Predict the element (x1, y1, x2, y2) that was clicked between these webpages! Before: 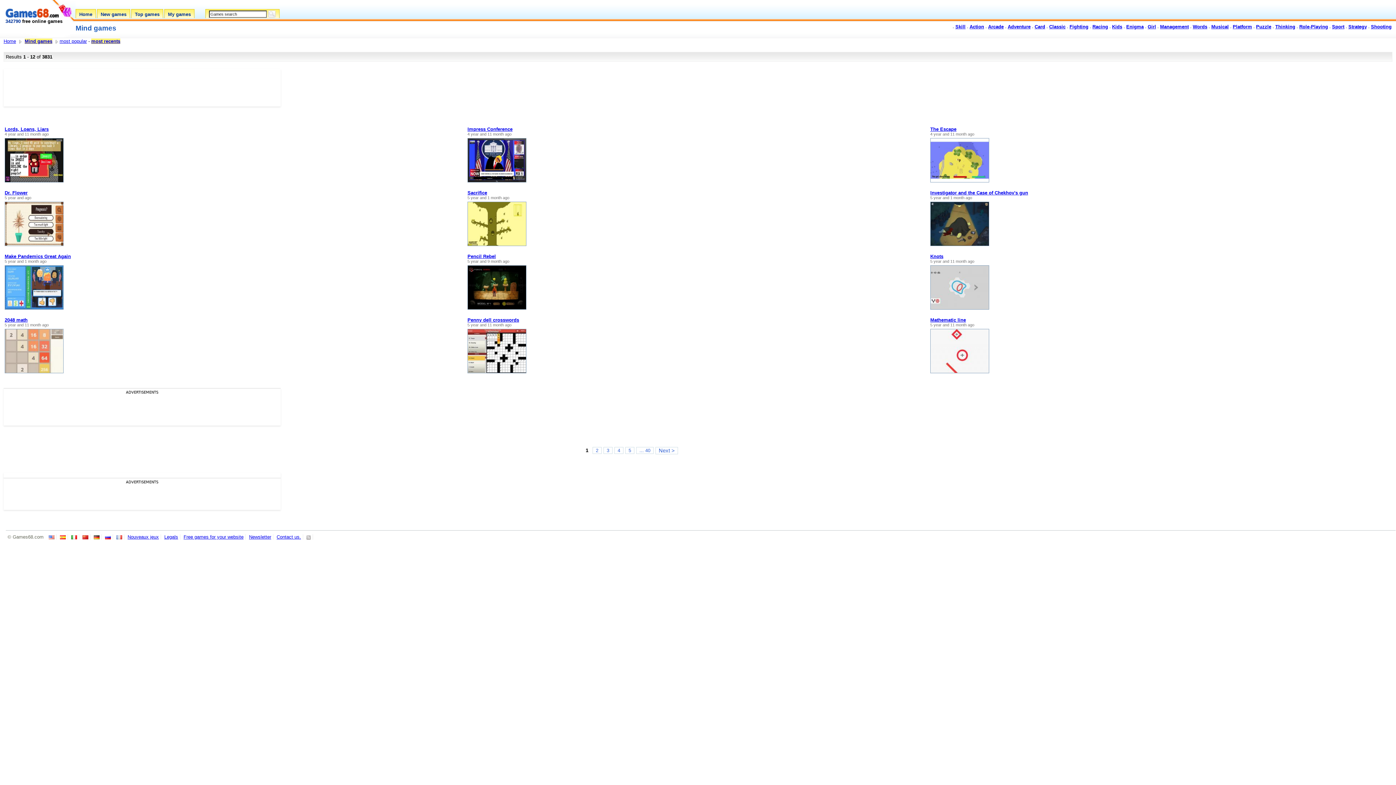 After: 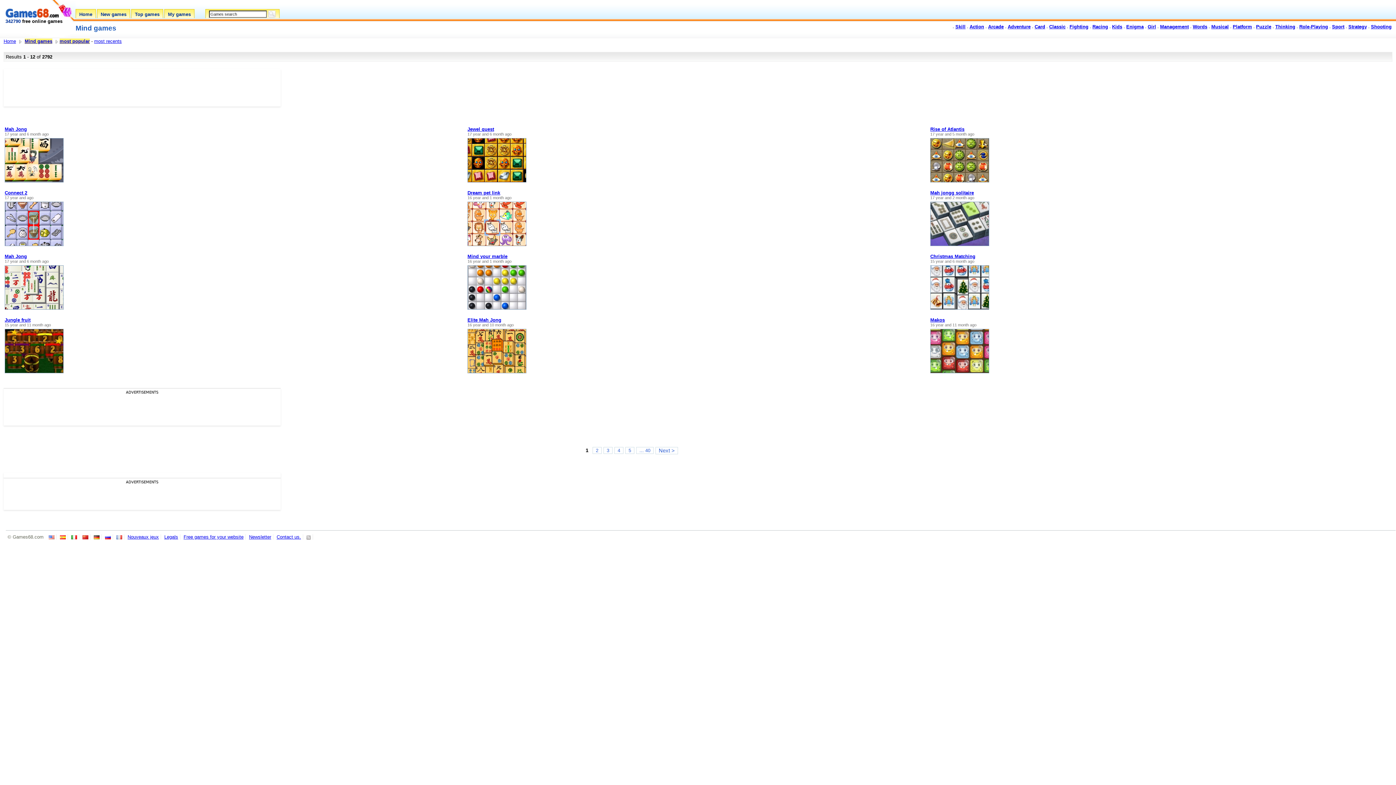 Action: label: Thinking bbox: (1275, 24, 1295, 29)